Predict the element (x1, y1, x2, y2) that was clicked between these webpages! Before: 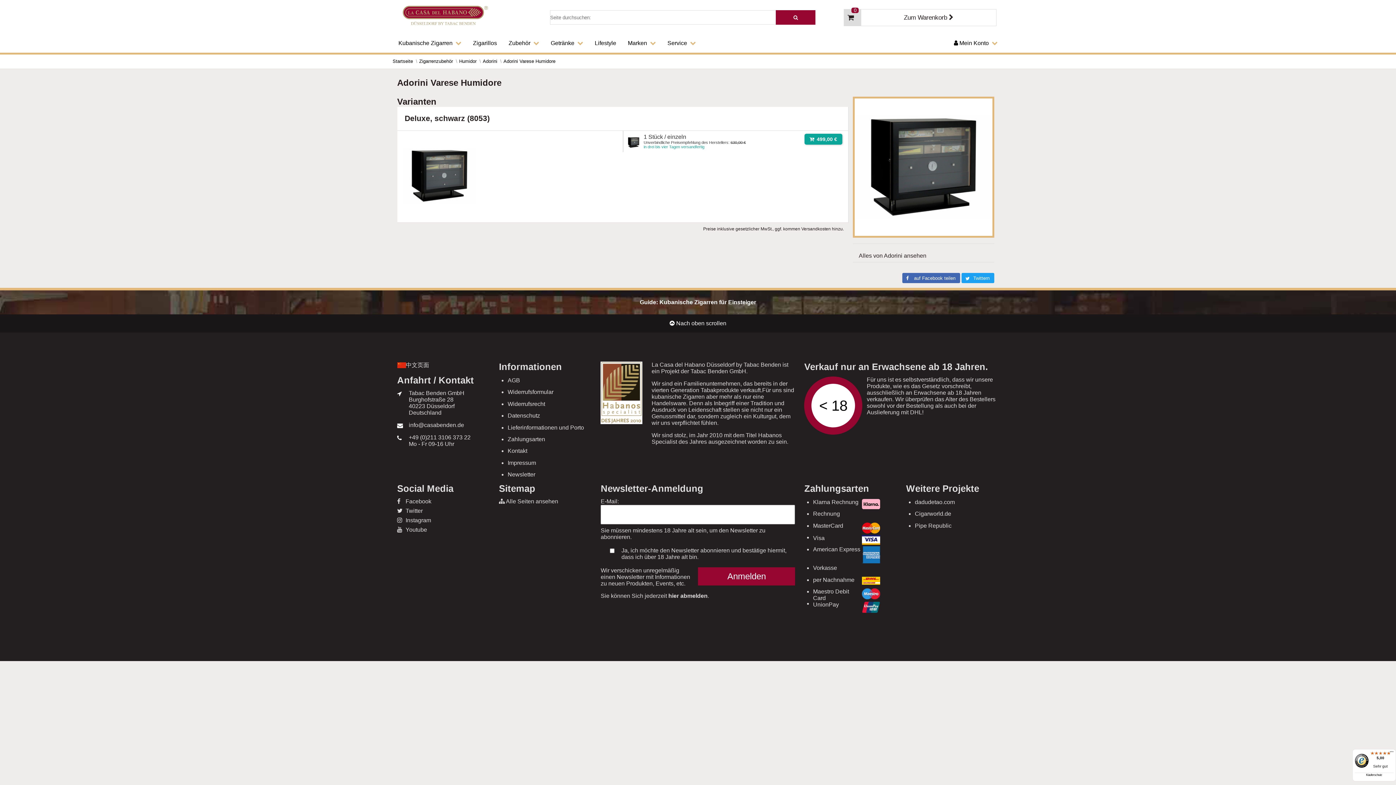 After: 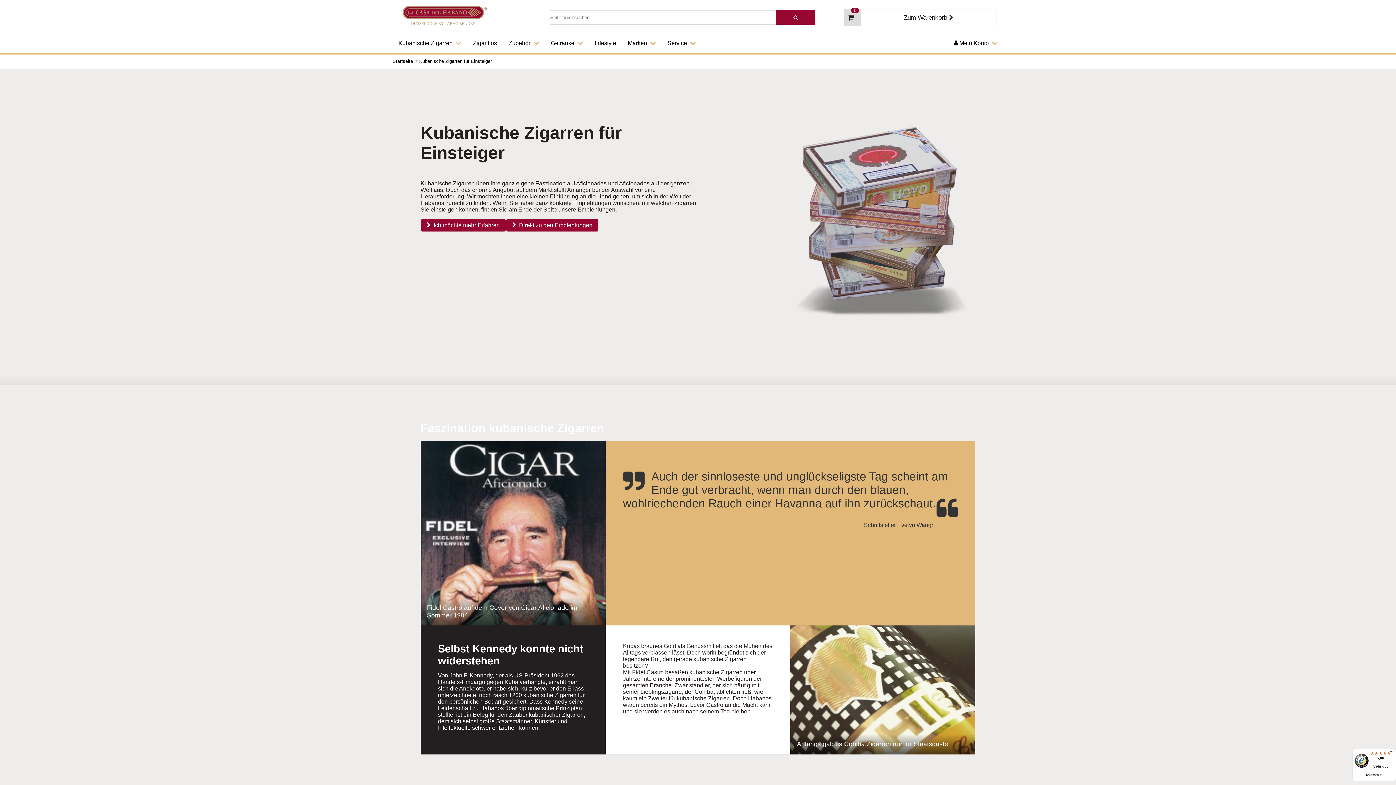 Action: label: Guide: Kubanische Zigarren für Einsteiger bbox: (392, 290, 1003, 314)